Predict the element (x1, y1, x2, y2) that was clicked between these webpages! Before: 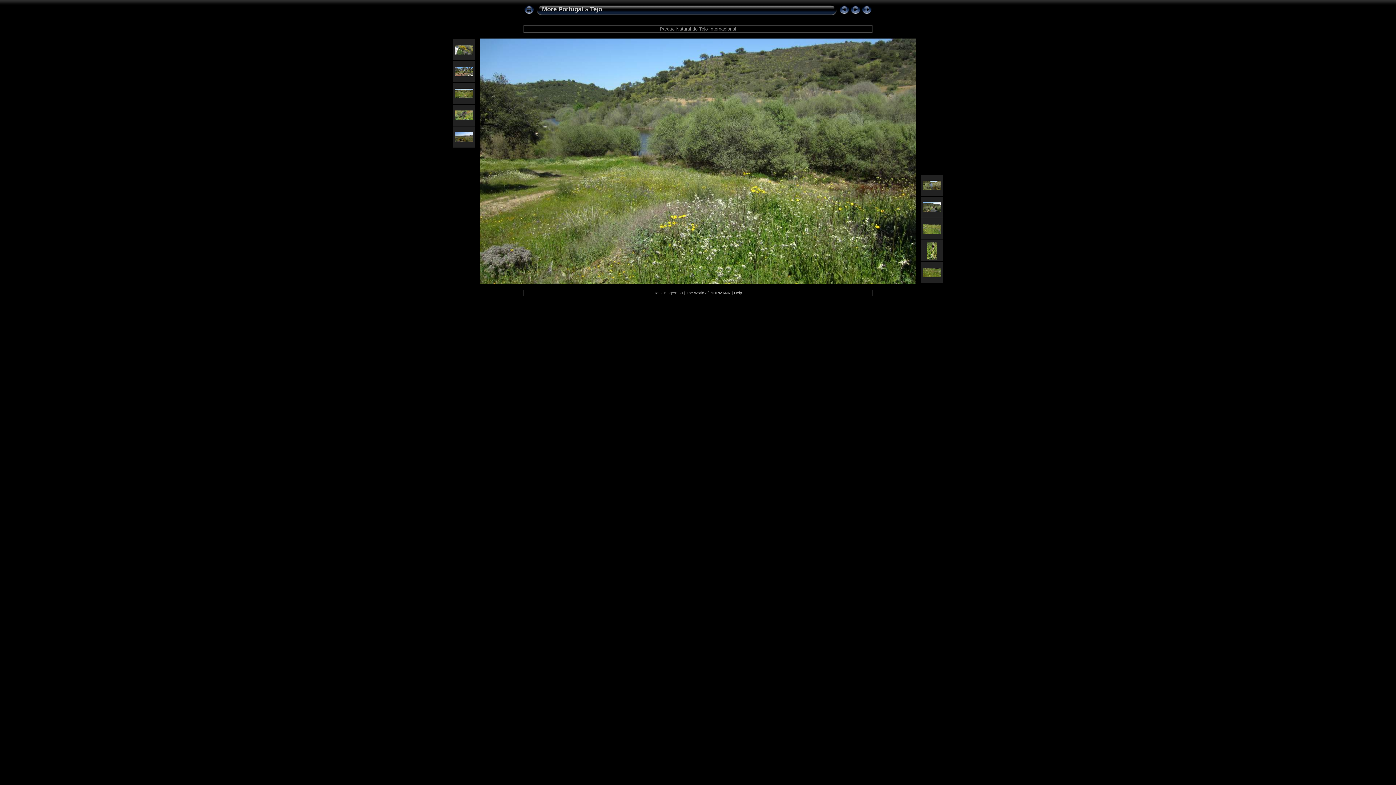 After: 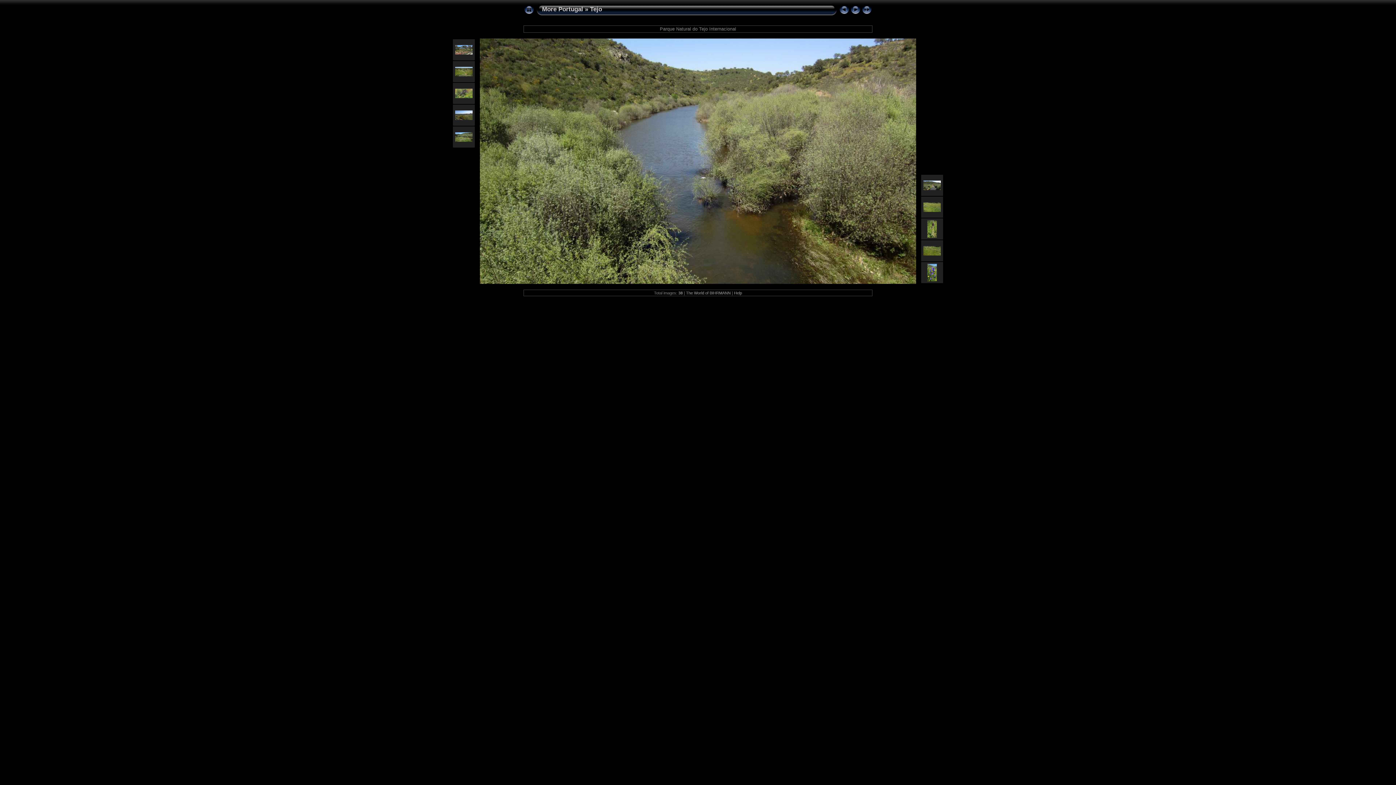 Action: bbox: (850, 10, 861, 16)